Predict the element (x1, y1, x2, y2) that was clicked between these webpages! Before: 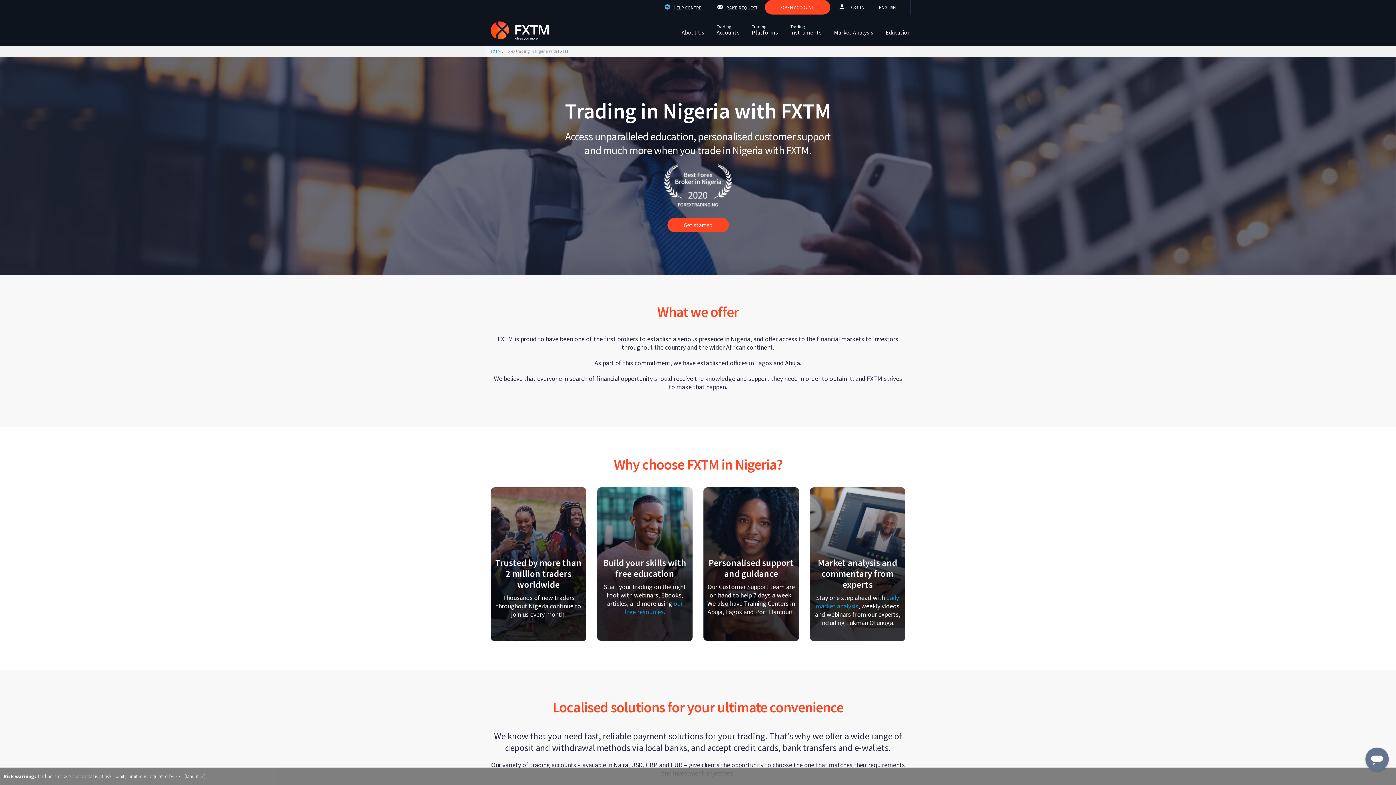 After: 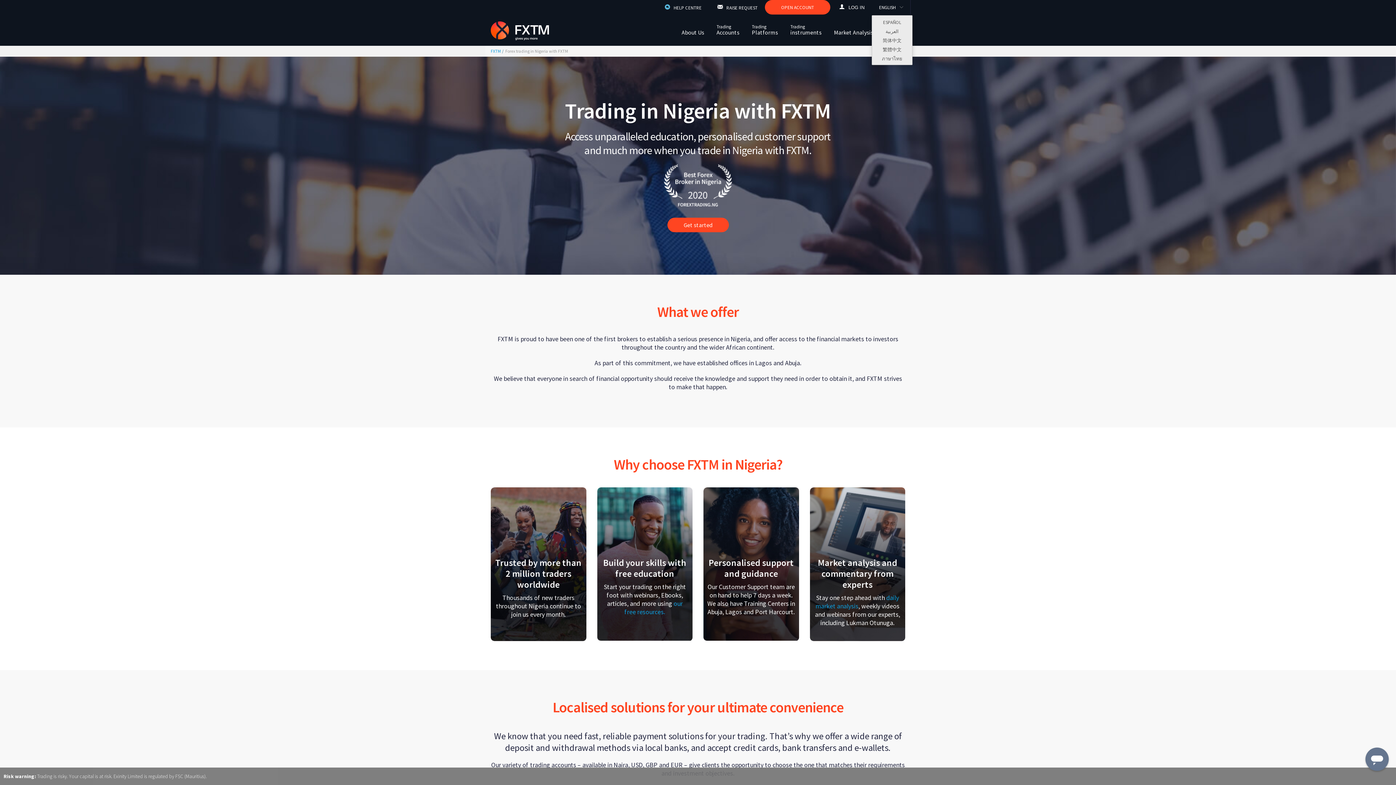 Action: bbox: (872, 0, 910, 14) label: ENGLISH